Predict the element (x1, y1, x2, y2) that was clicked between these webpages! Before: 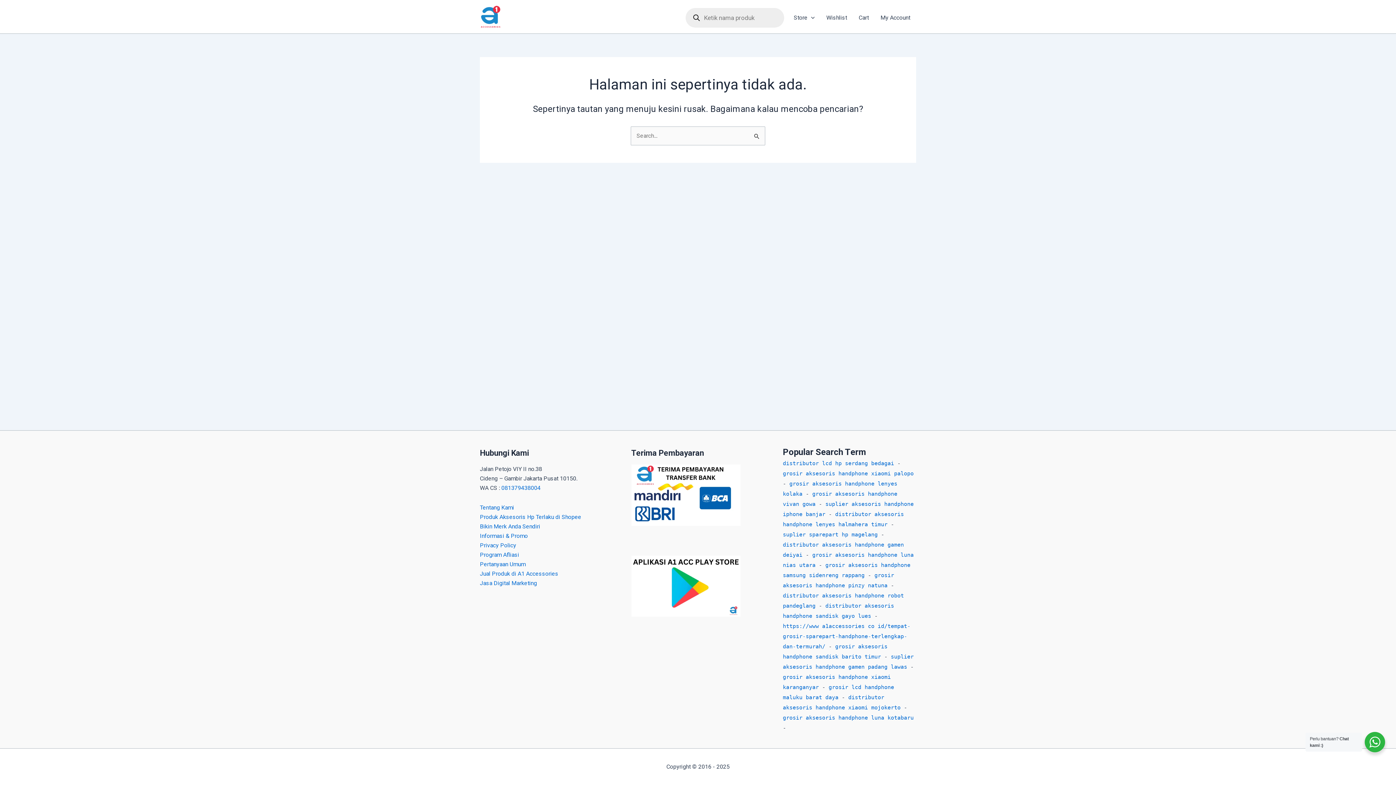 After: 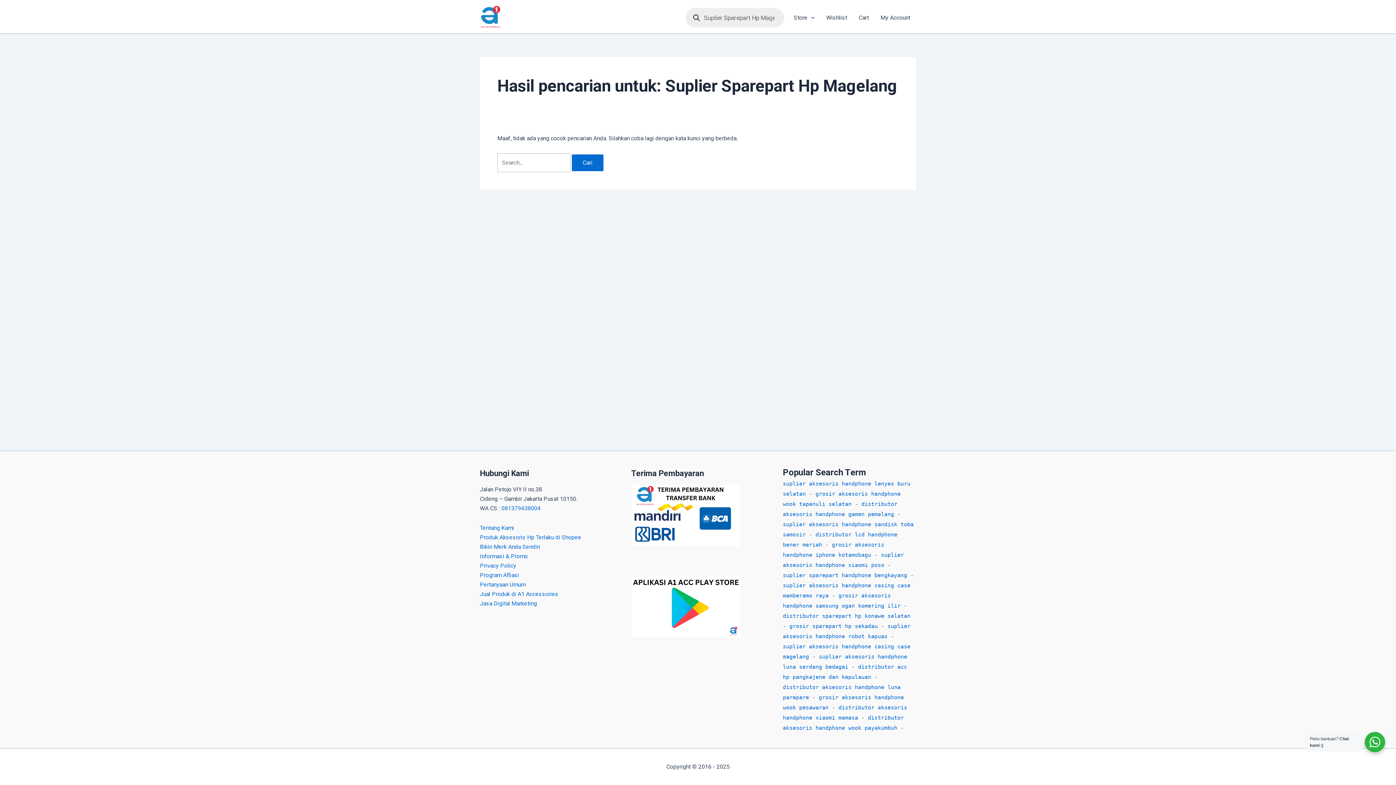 Action: bbox: (783, 531, 877, 538) label: suplier sparepart hp magelang